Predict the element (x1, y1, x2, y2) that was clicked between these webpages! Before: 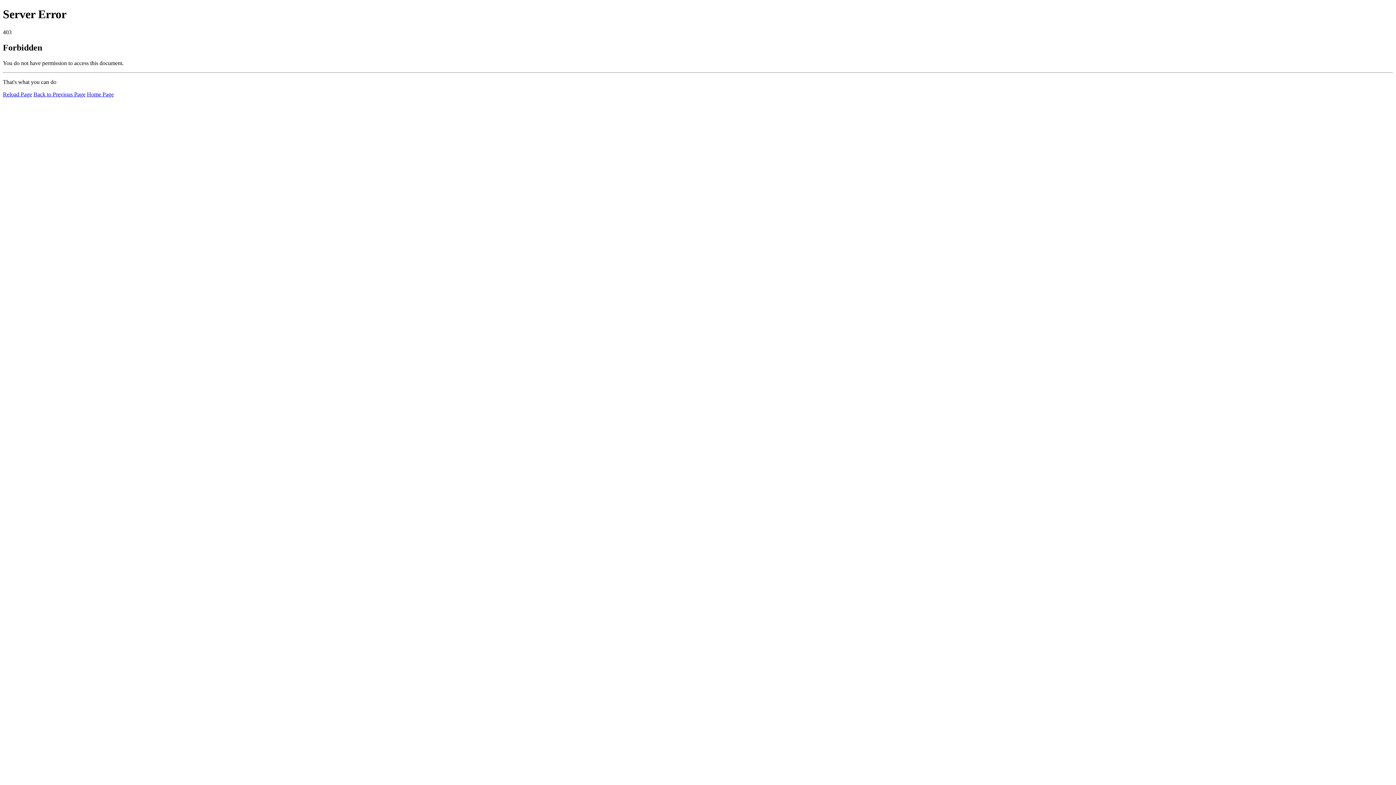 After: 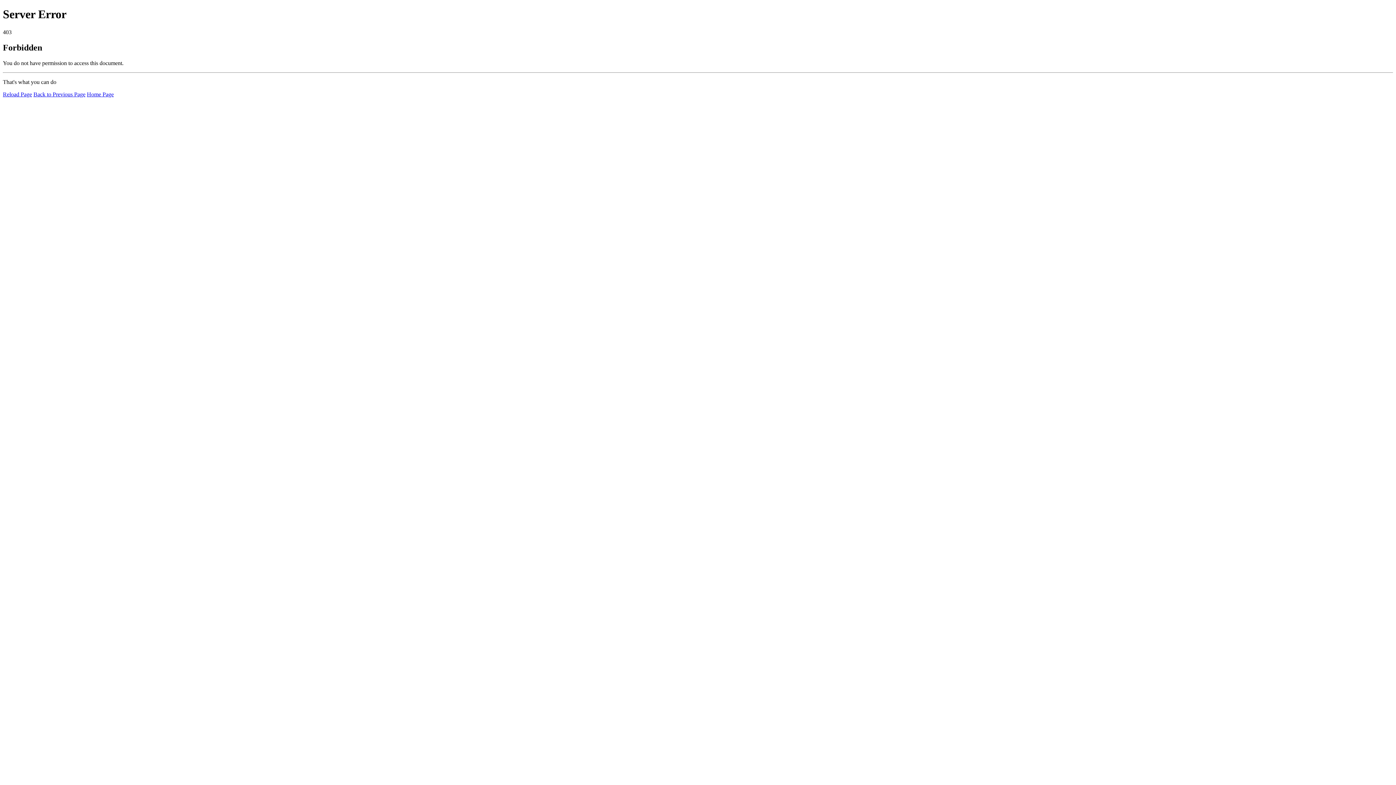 Action: label: Reload Page bbox: (2, 91, 32, 97)